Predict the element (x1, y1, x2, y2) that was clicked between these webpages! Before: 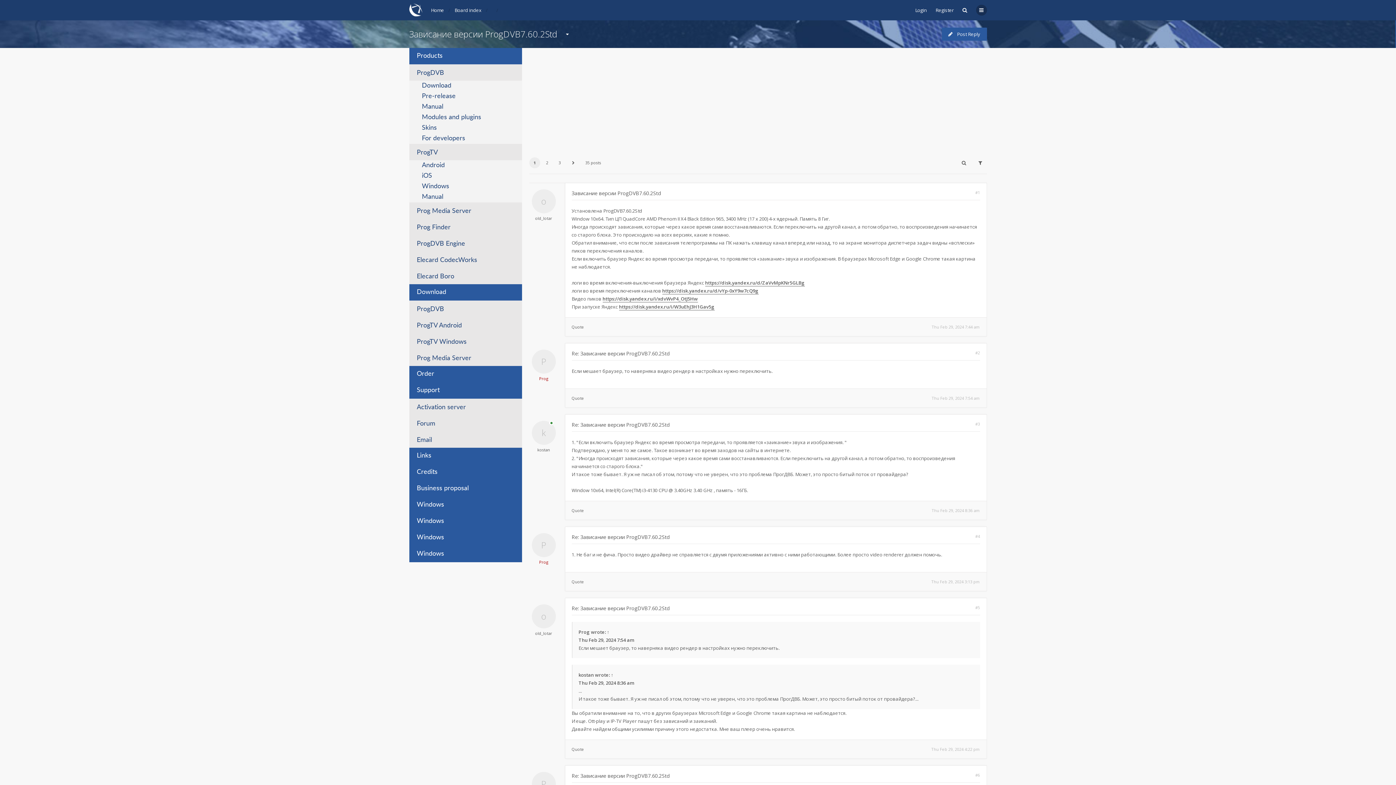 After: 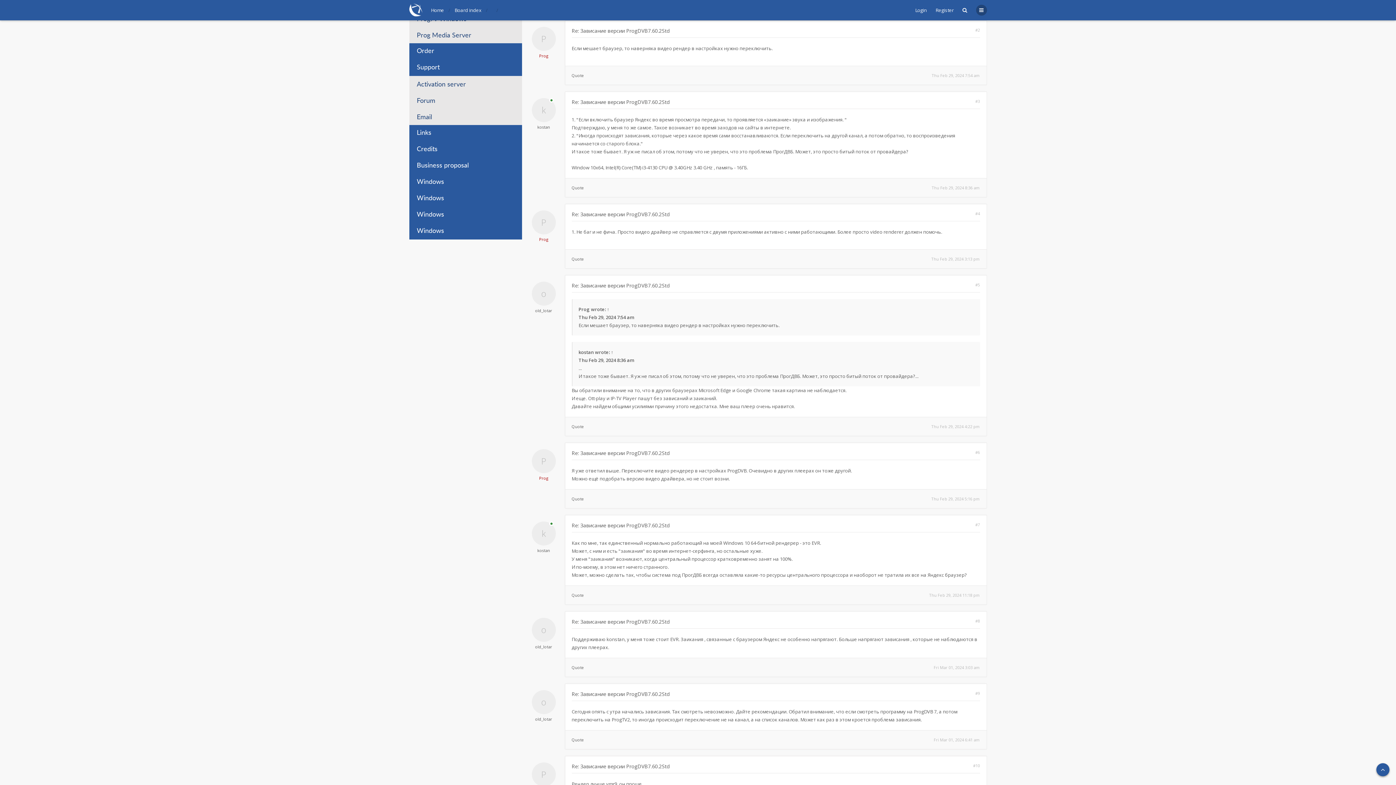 Action: bbox: (571, 350, 669, 357) label: Re: Зависание версии ProgDVB7.60.2Std